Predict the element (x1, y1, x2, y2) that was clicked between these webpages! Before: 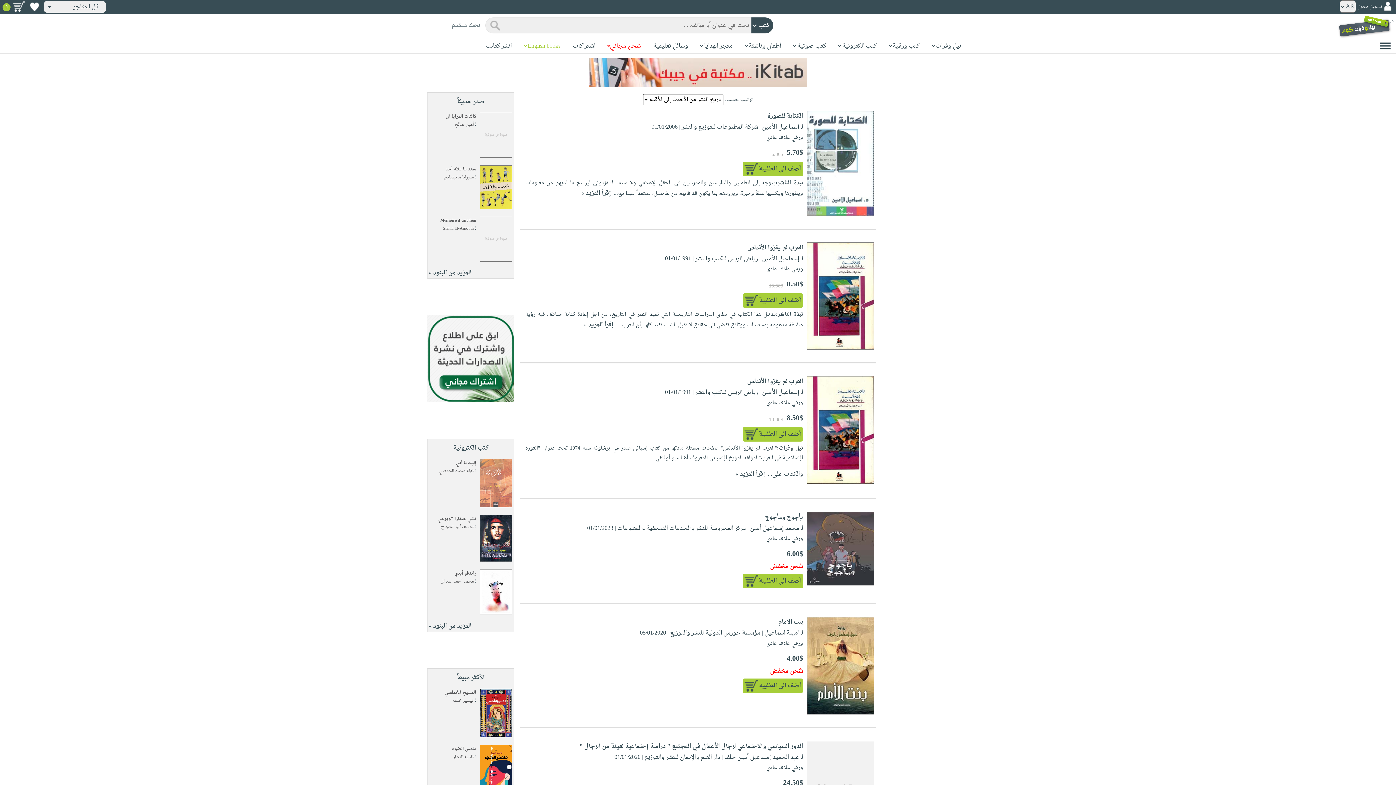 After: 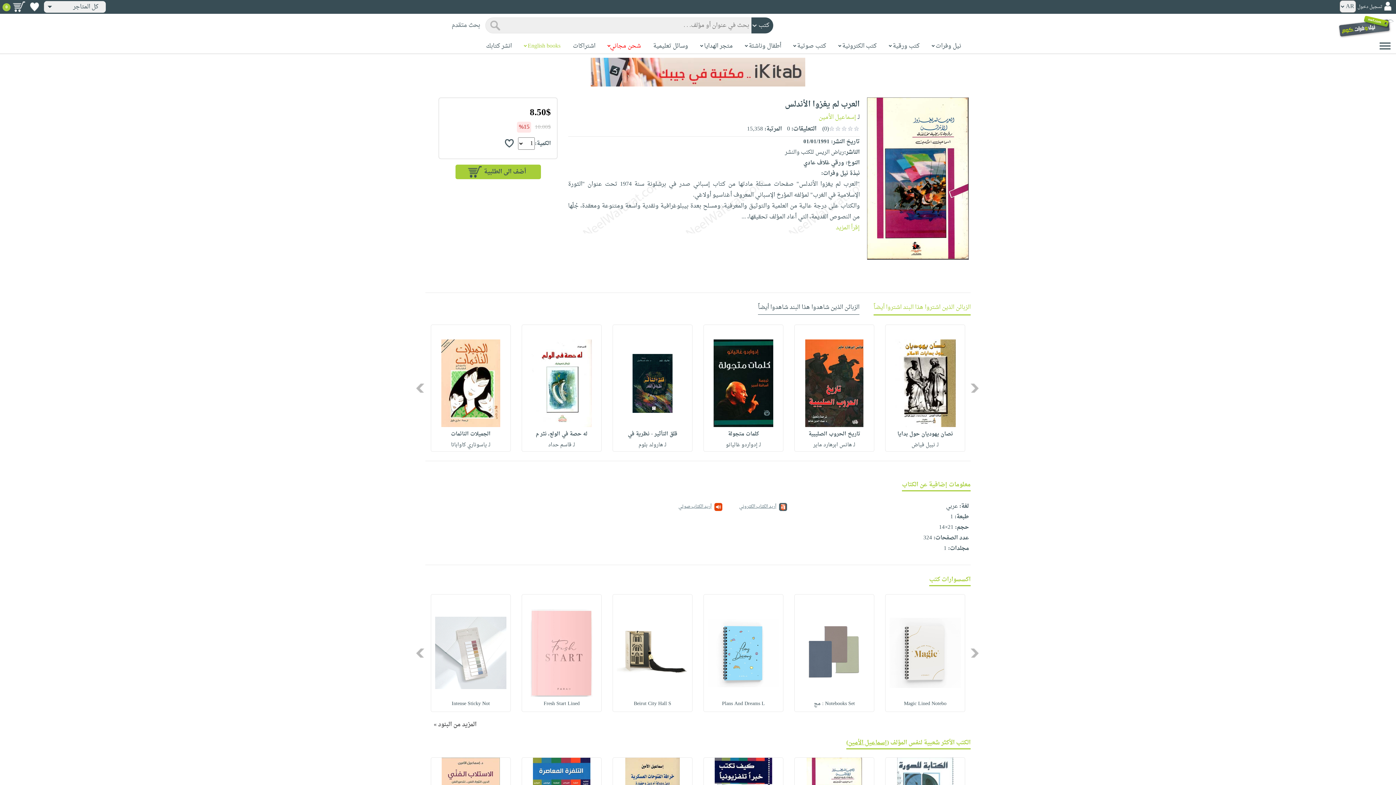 Action: label: إقرأ المزيد » bbox: (734, 469, 766, 480)